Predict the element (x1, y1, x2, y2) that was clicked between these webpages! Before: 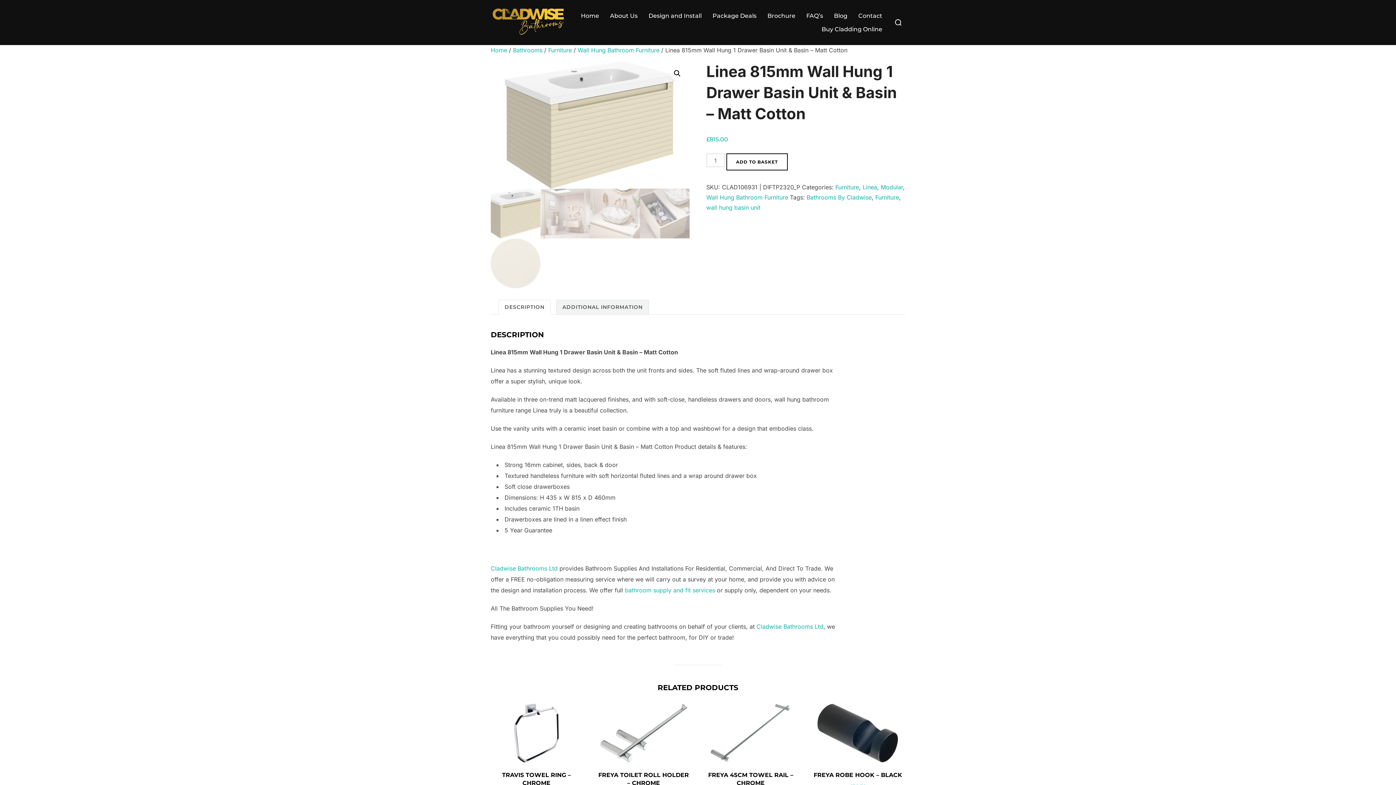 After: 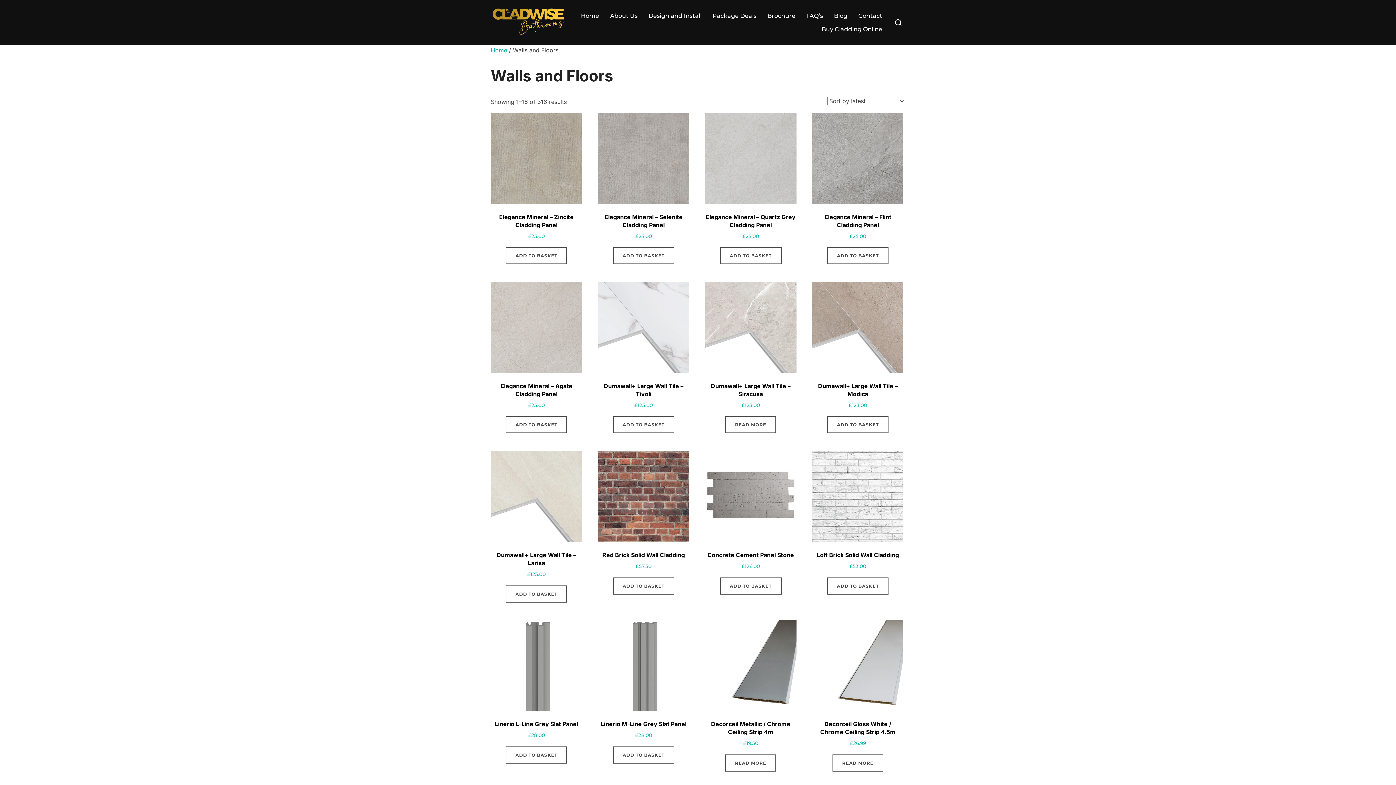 Action: bbox: (821, 22, 882, 35) label: Buy Cladding Online